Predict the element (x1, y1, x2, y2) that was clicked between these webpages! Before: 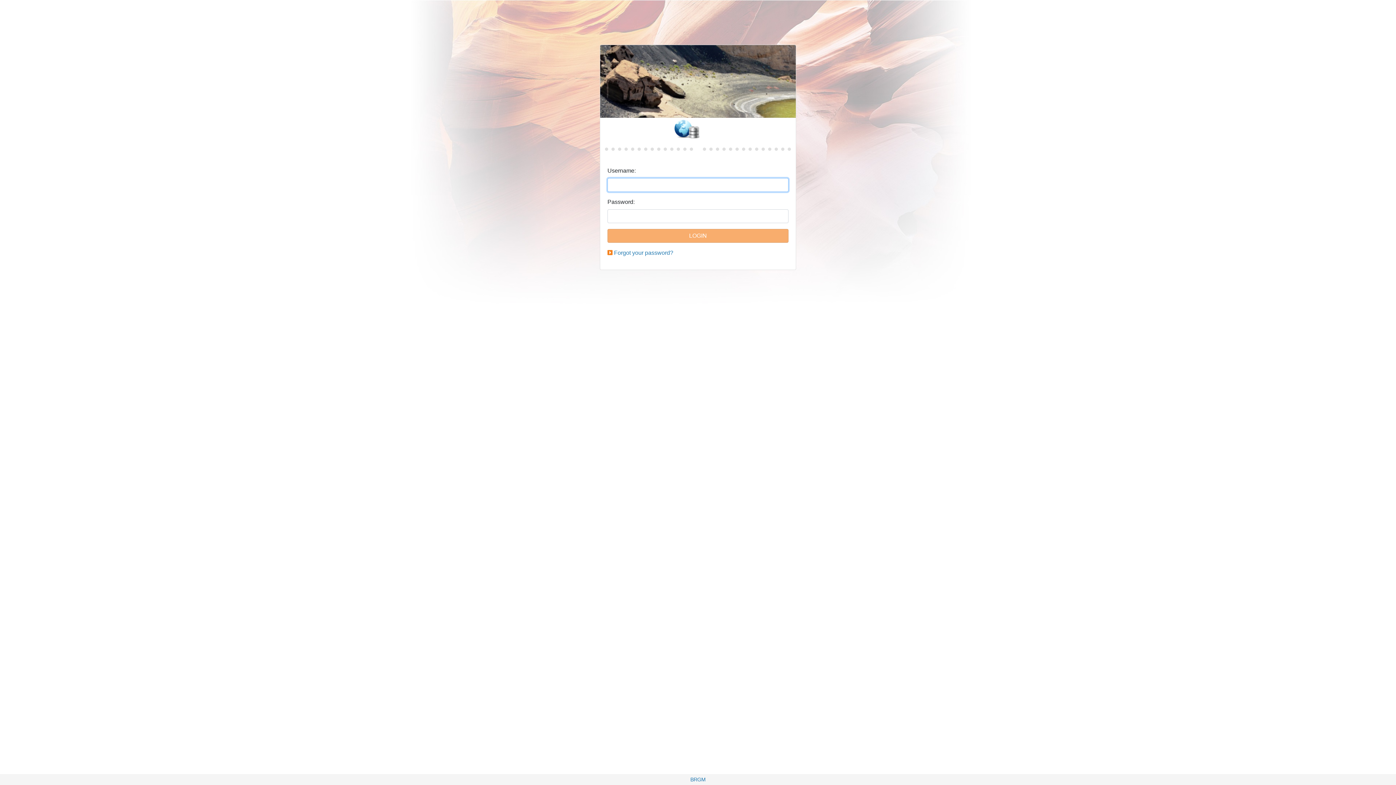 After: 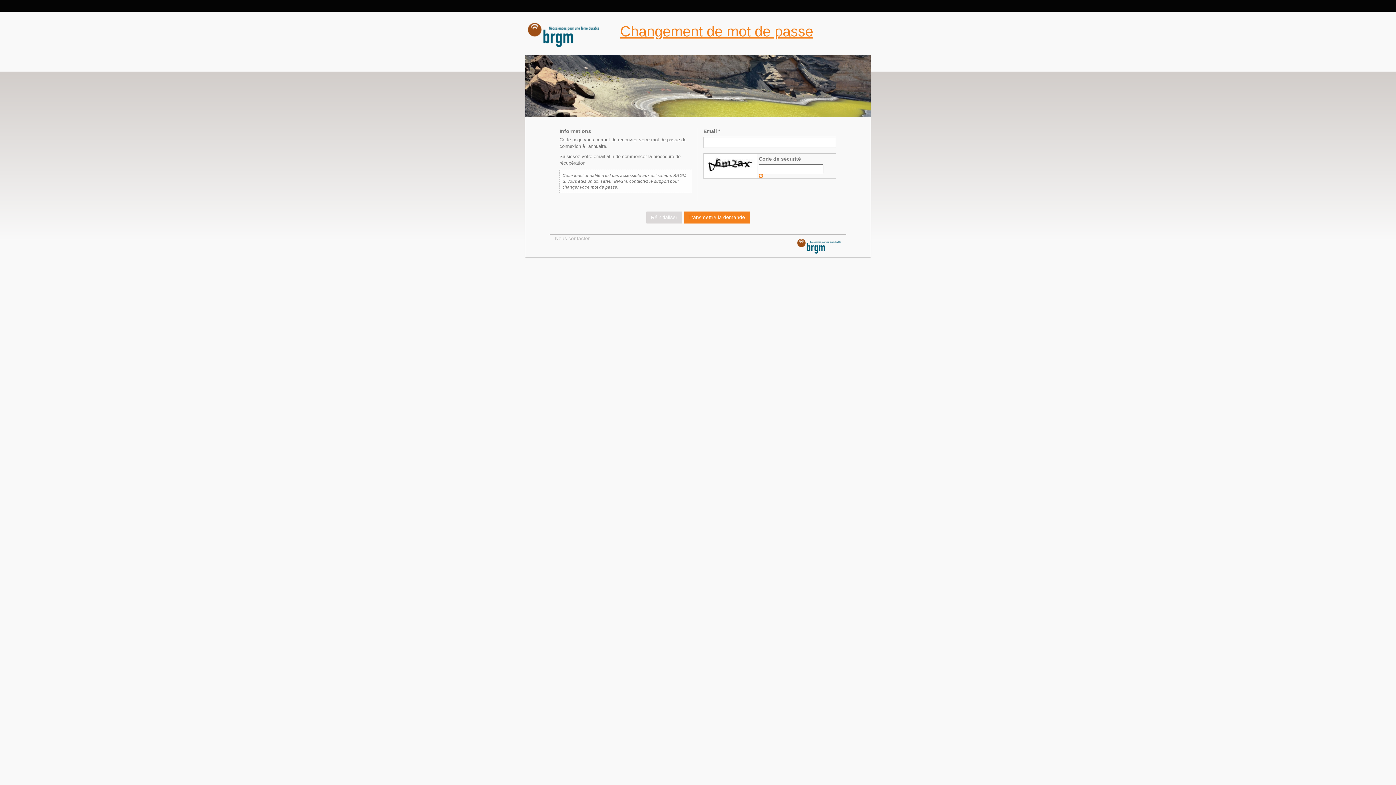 Action: bbox: (614, 249, 673, 256) label: Forgot your password?